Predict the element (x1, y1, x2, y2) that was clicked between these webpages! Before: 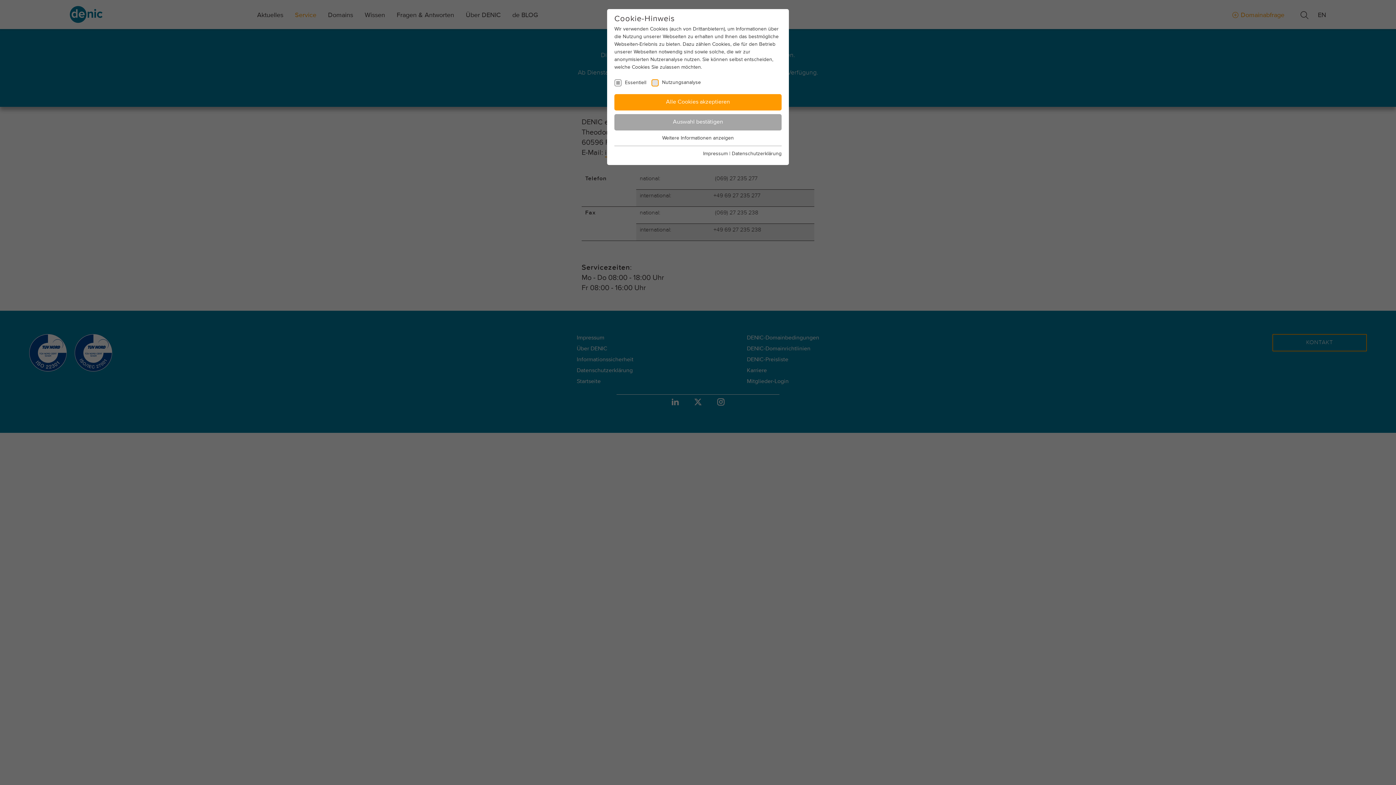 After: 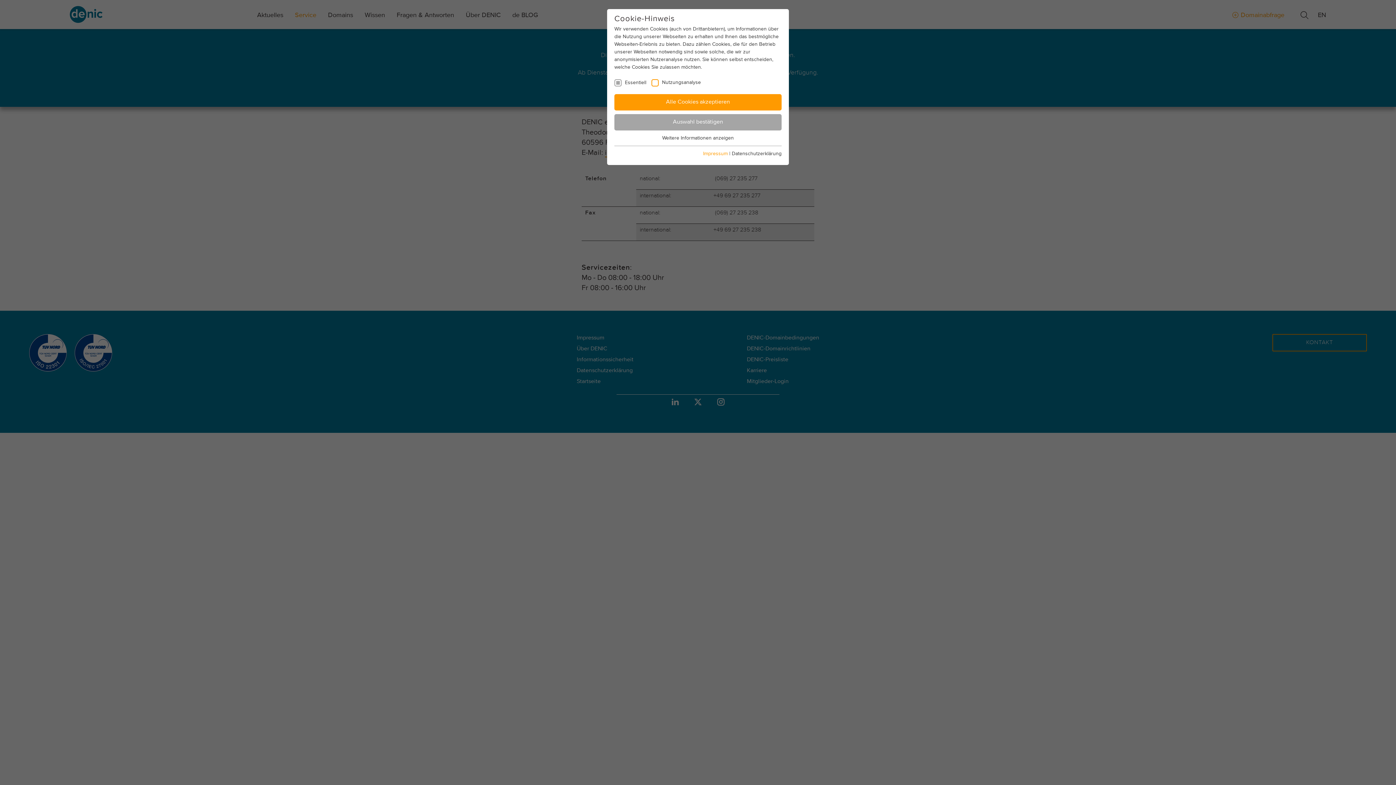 Action: label: Impressum bbox: (703, 151, 728, 156)